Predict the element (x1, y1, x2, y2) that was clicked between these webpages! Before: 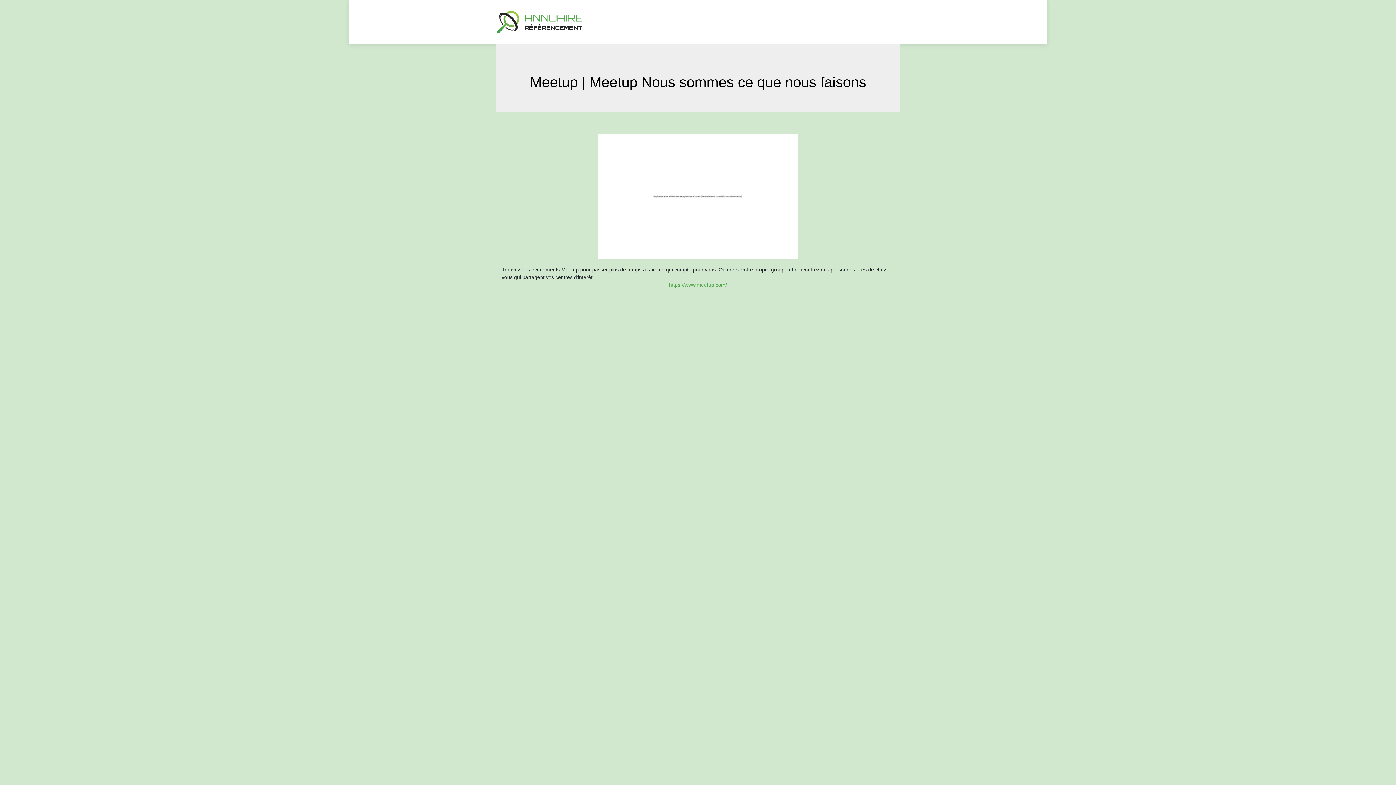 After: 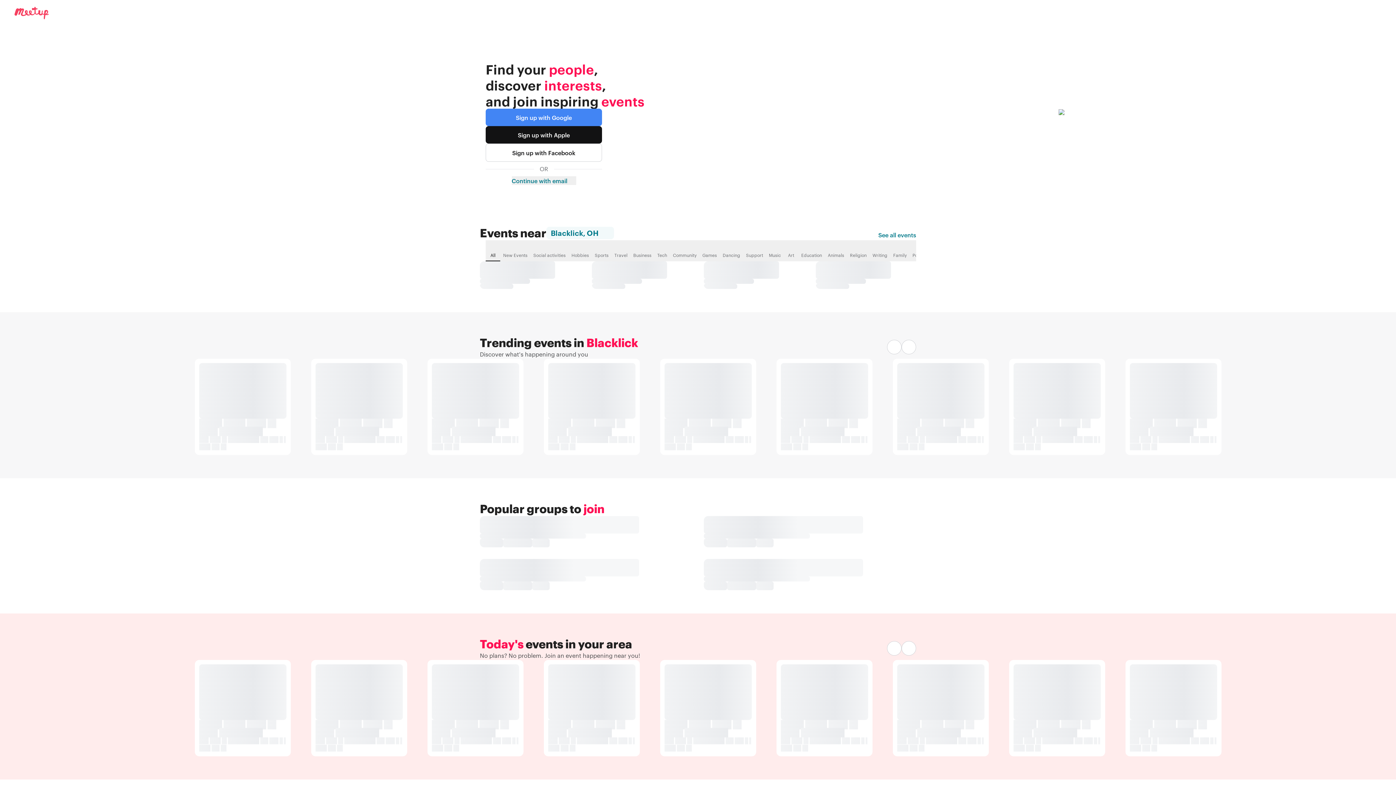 Action: label: https://www.meetup.com/ bbox: (669, 282, 727, 287)